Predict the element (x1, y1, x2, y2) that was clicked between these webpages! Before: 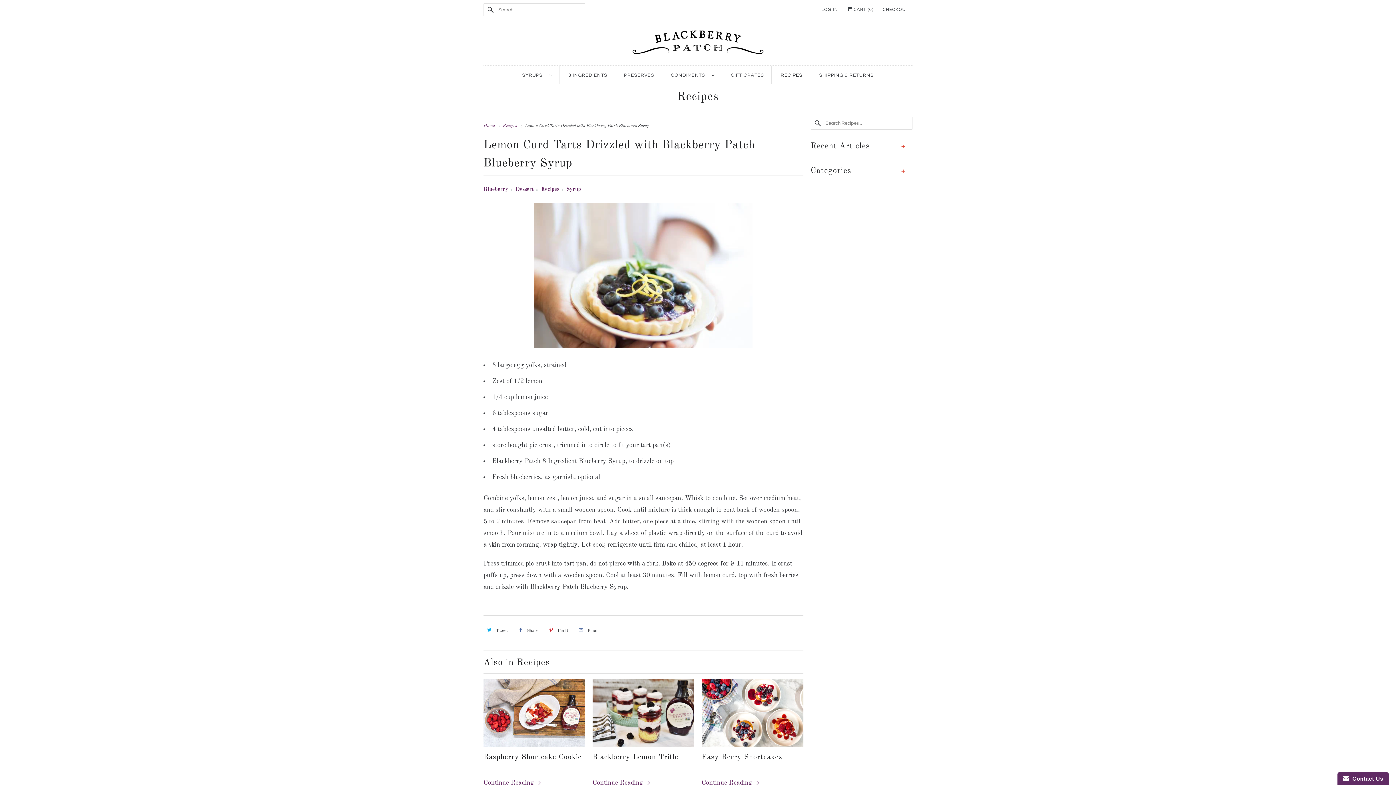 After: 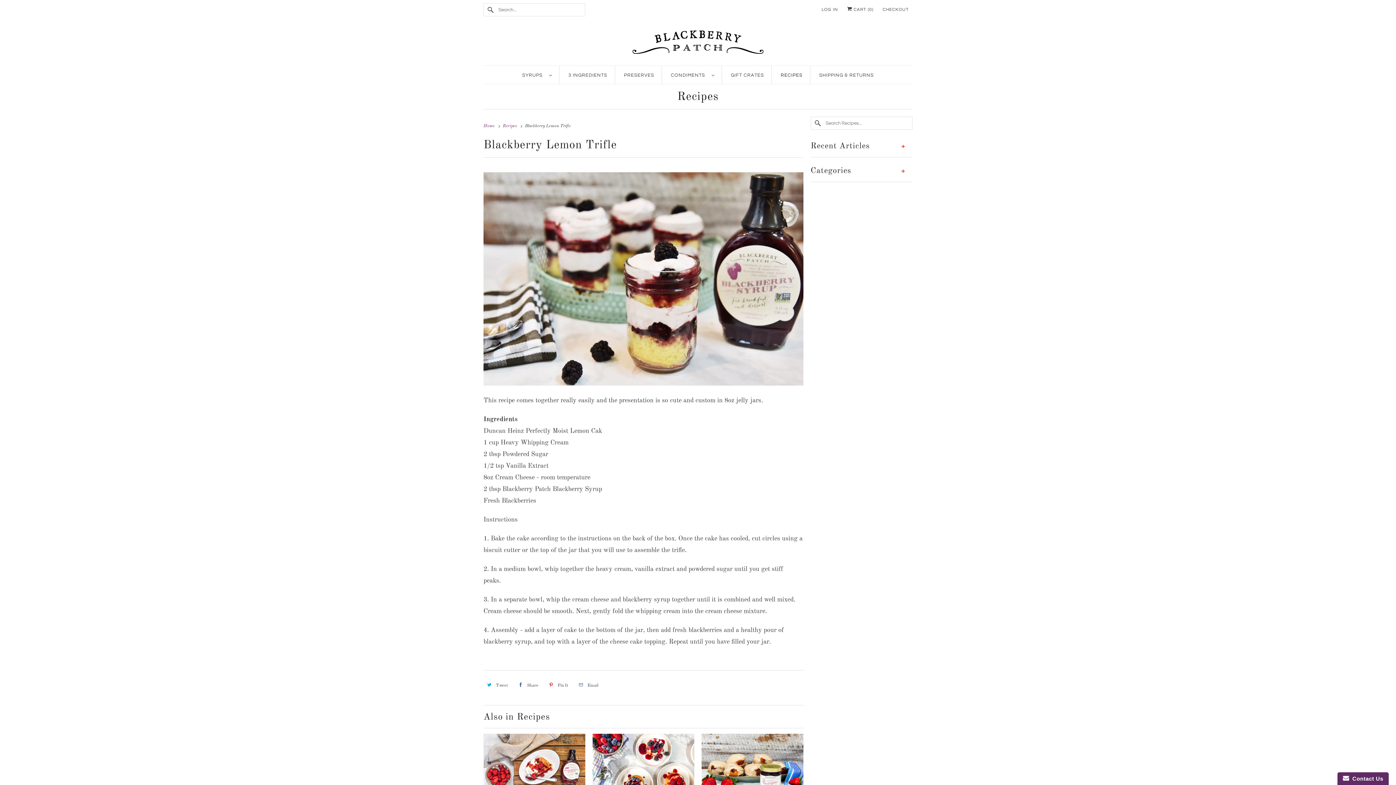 Action: bbox: (592, 780, 650, 786) label: Continue Reading 